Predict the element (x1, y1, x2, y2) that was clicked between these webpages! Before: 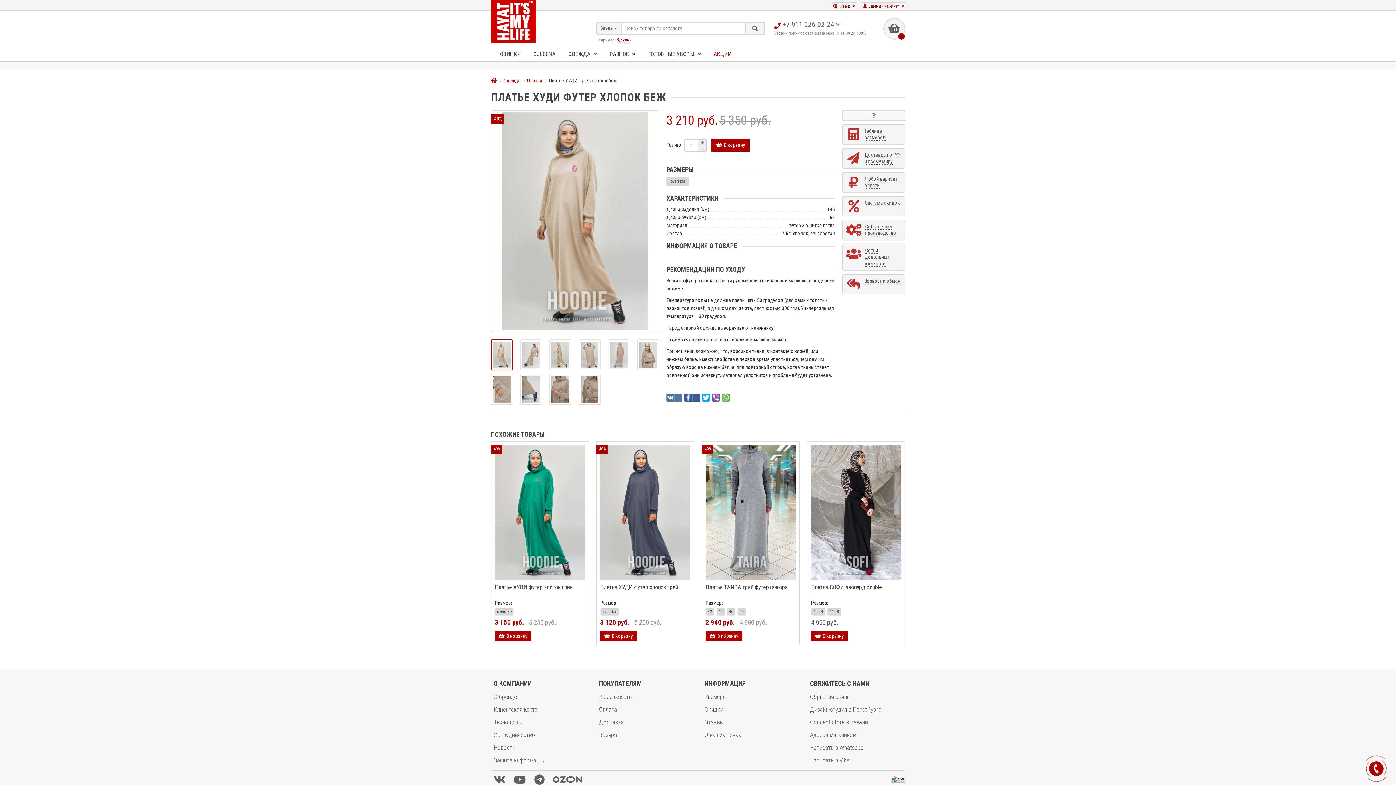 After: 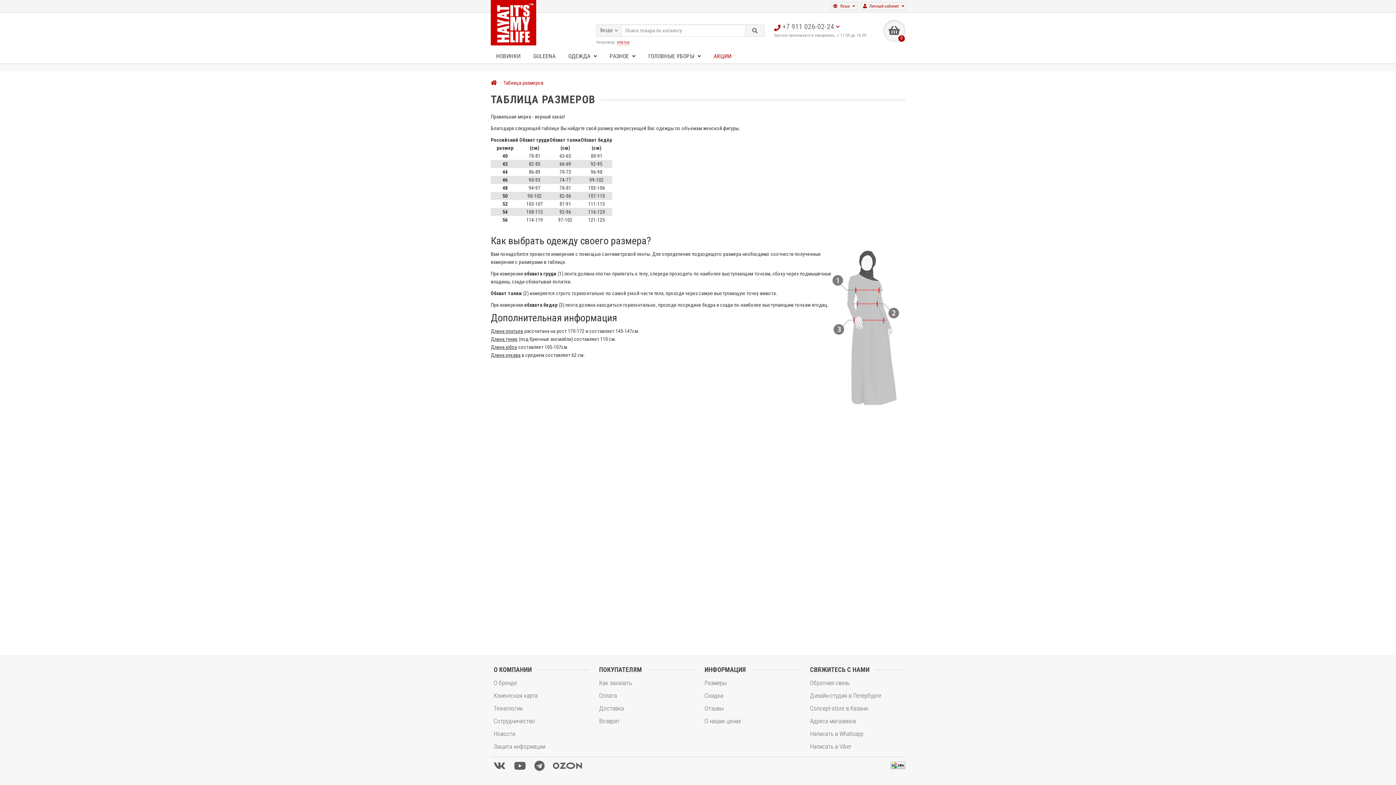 Action: label: Размеры bbox: (704, 693, 726, 700)